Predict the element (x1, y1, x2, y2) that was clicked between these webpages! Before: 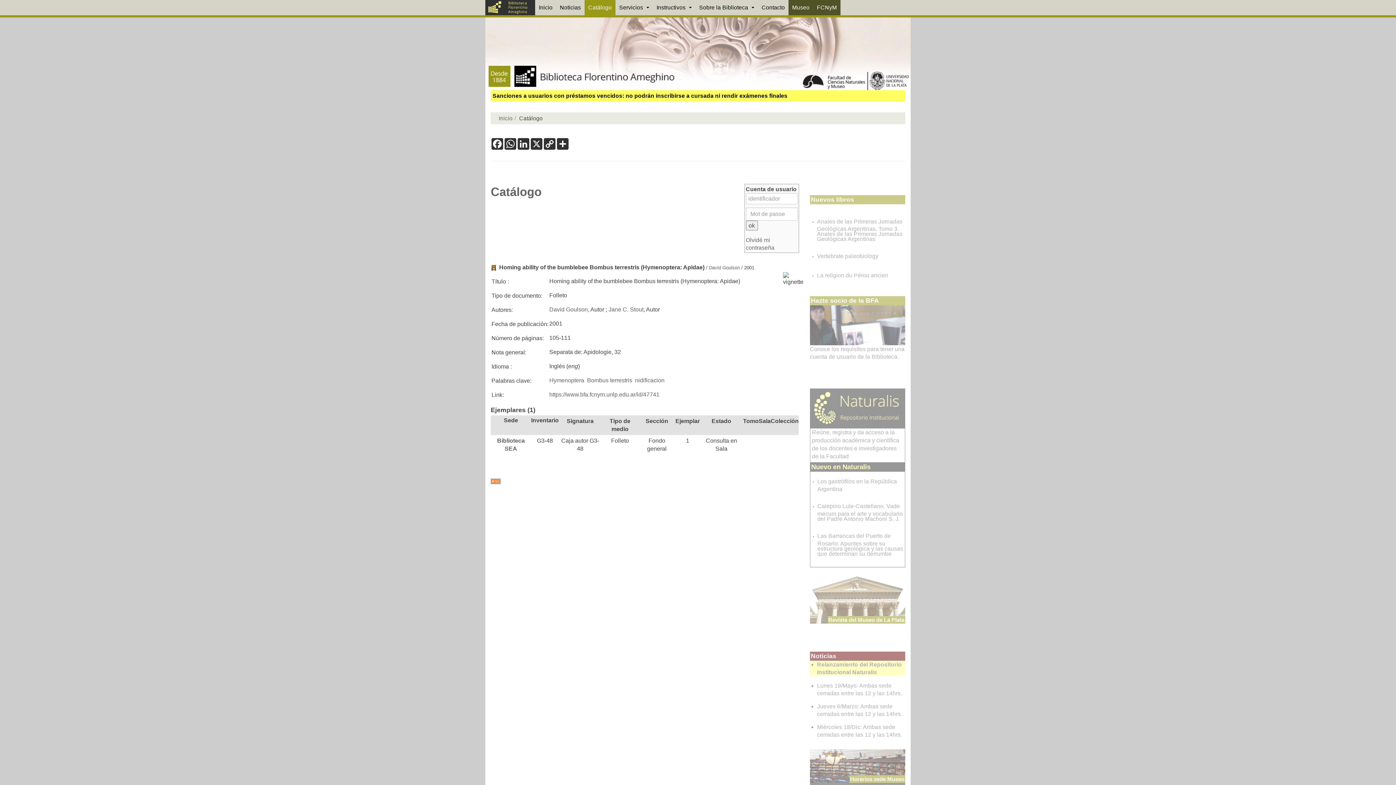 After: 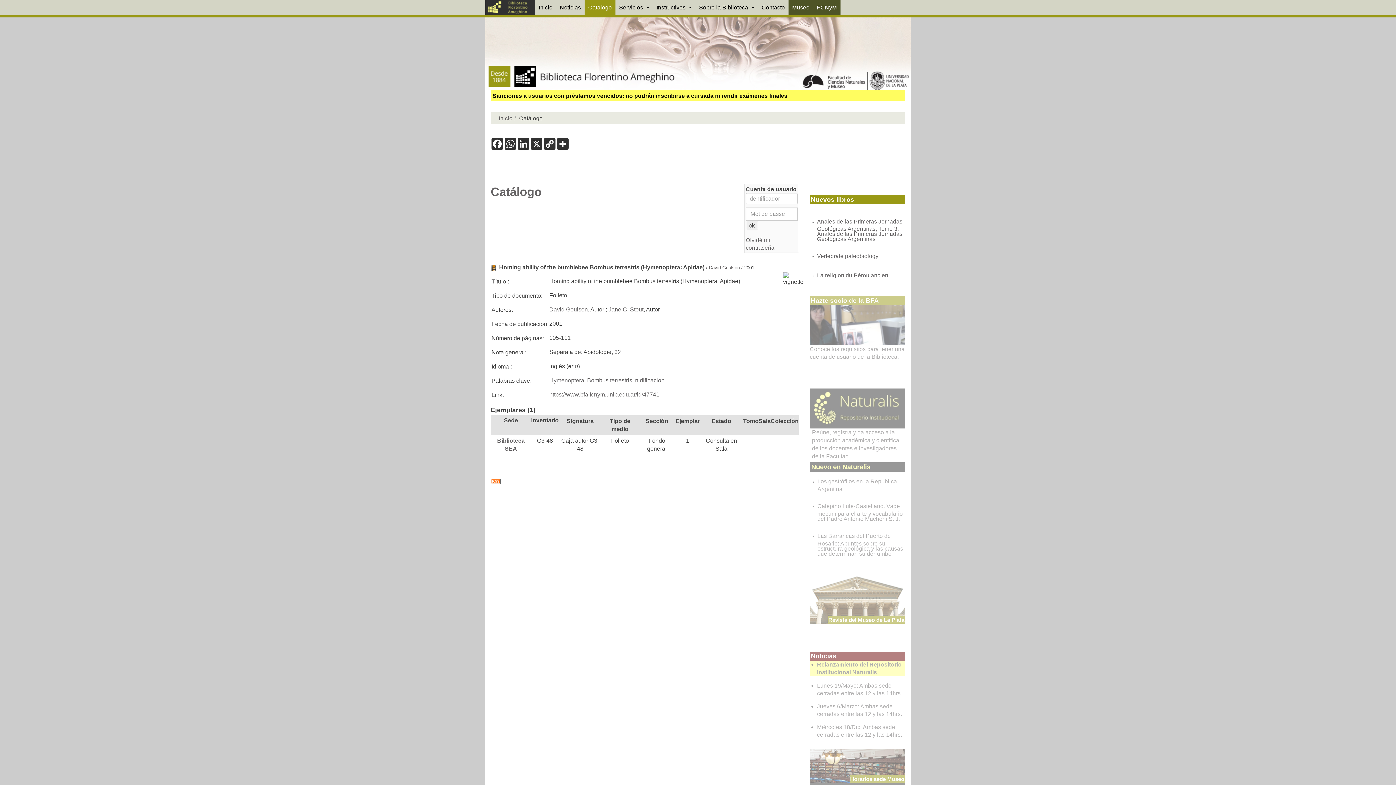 Action: label: La religion du Pérou ancien bbox: (817, 272, 888, 278)